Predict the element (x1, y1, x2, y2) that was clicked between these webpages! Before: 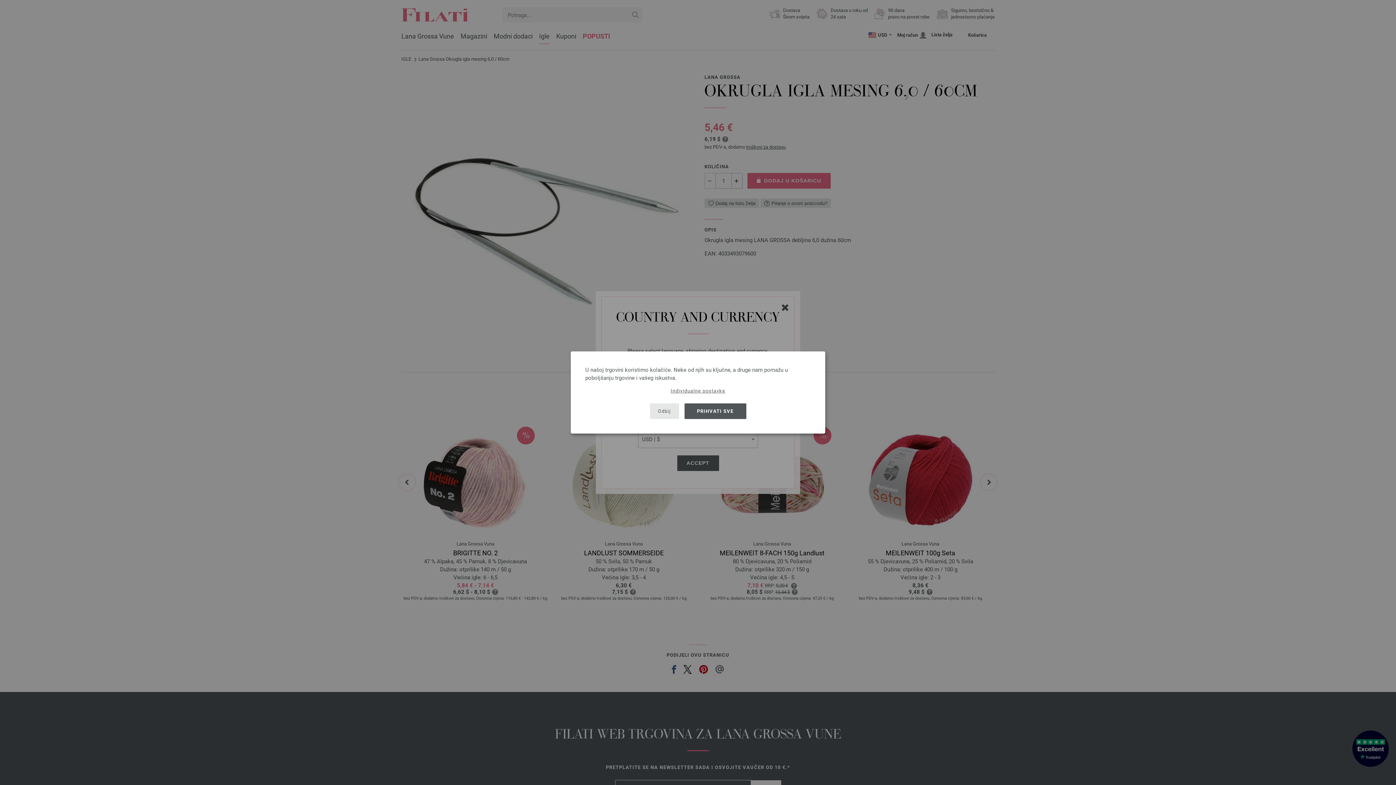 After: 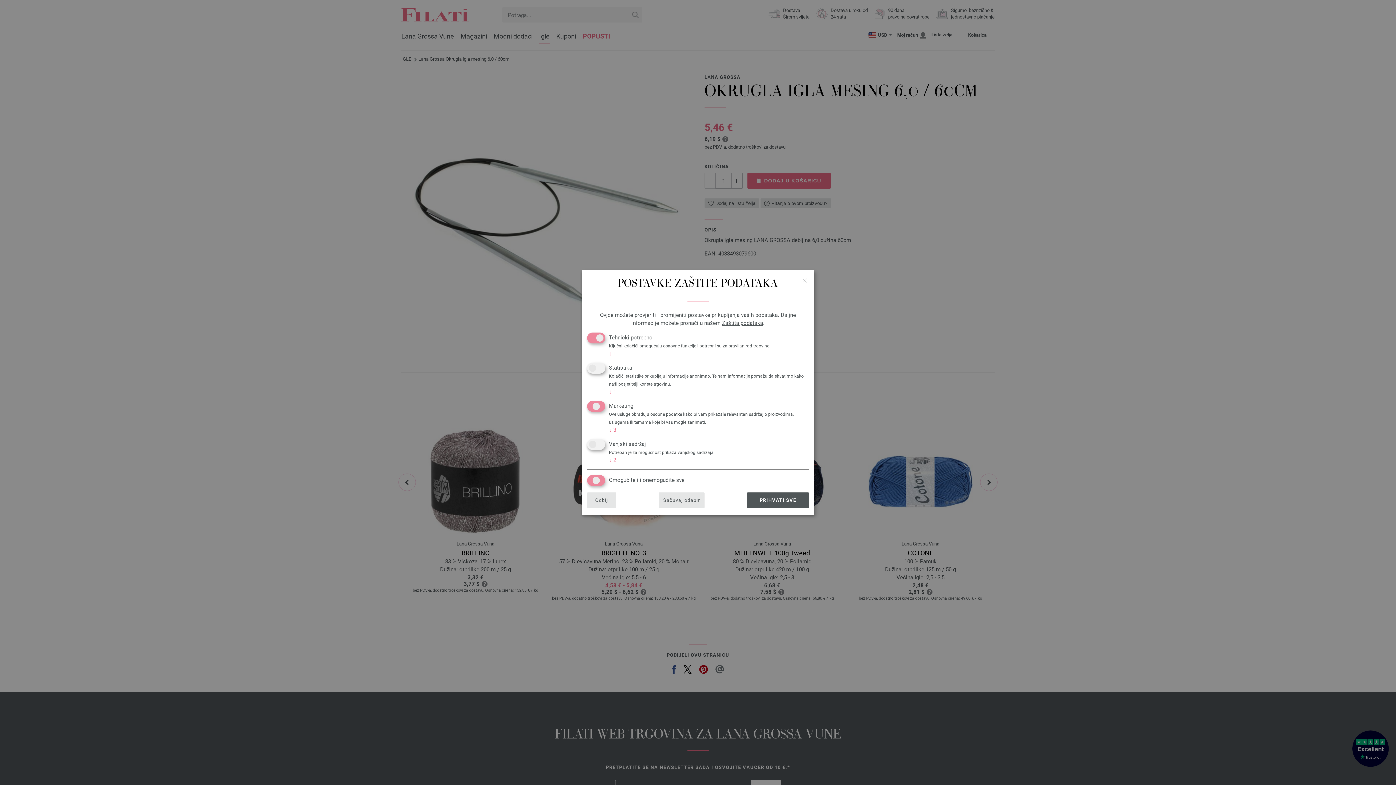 Action: bbox: (667, 387, 729, 394) label: Individualne postavke